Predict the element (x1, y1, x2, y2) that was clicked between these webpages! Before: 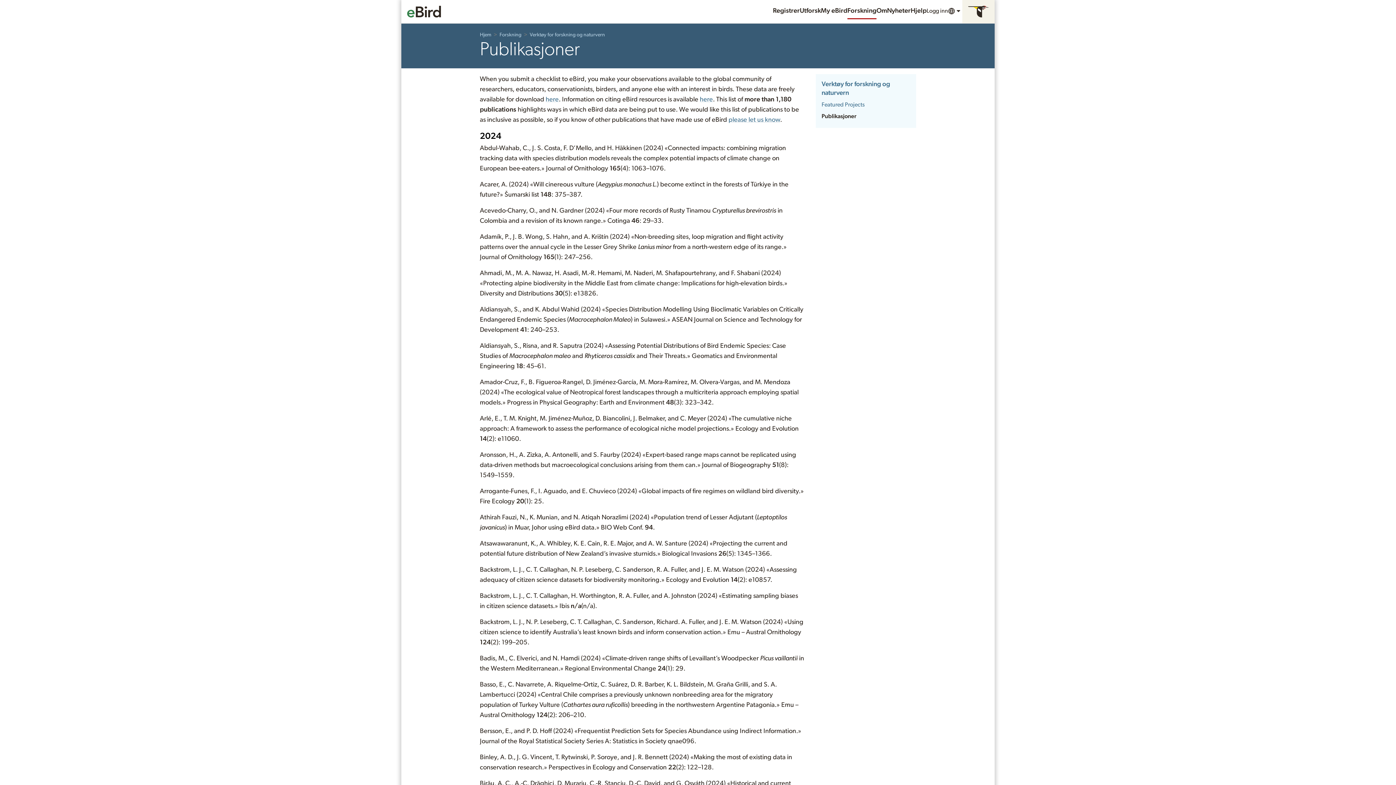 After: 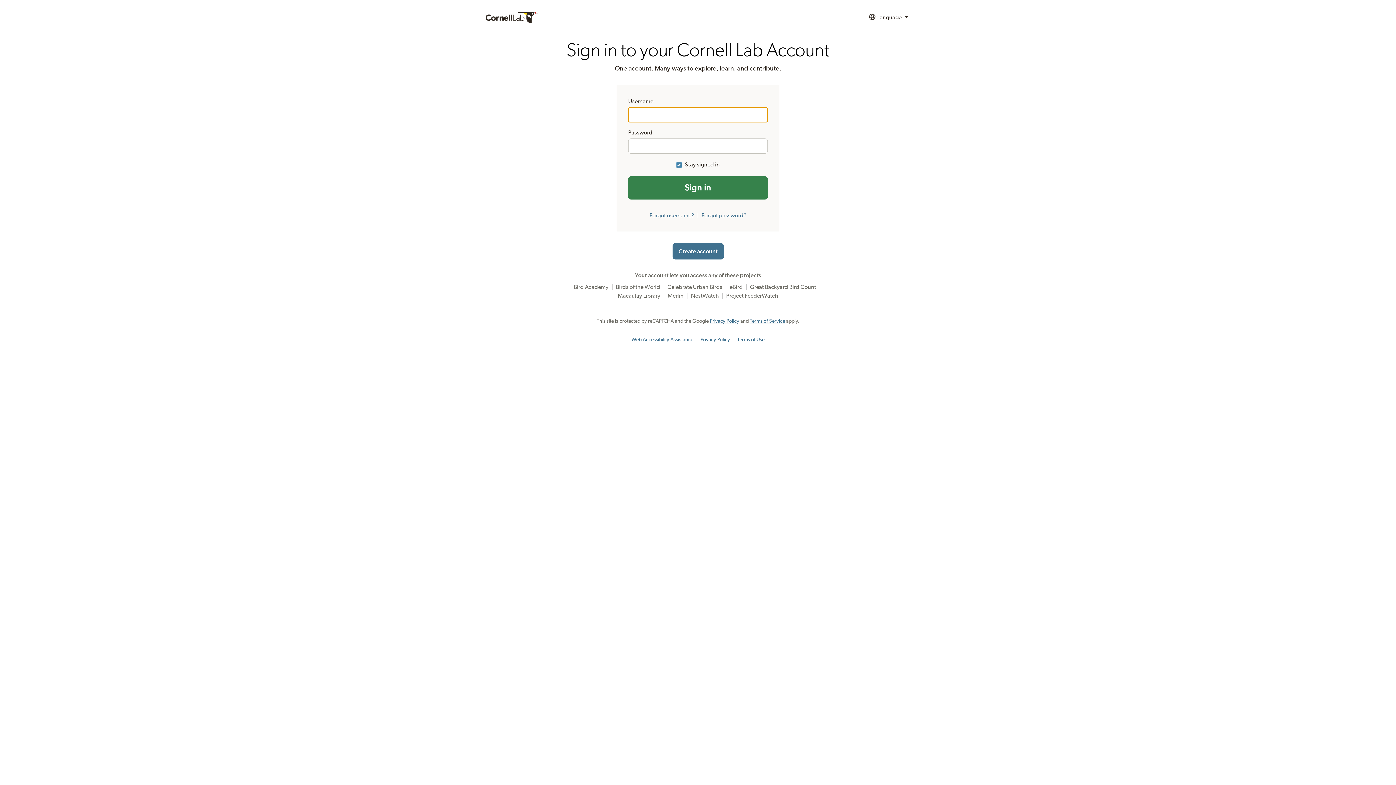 Action: bbox: (926, 3, 948, 19) label: Logg inn